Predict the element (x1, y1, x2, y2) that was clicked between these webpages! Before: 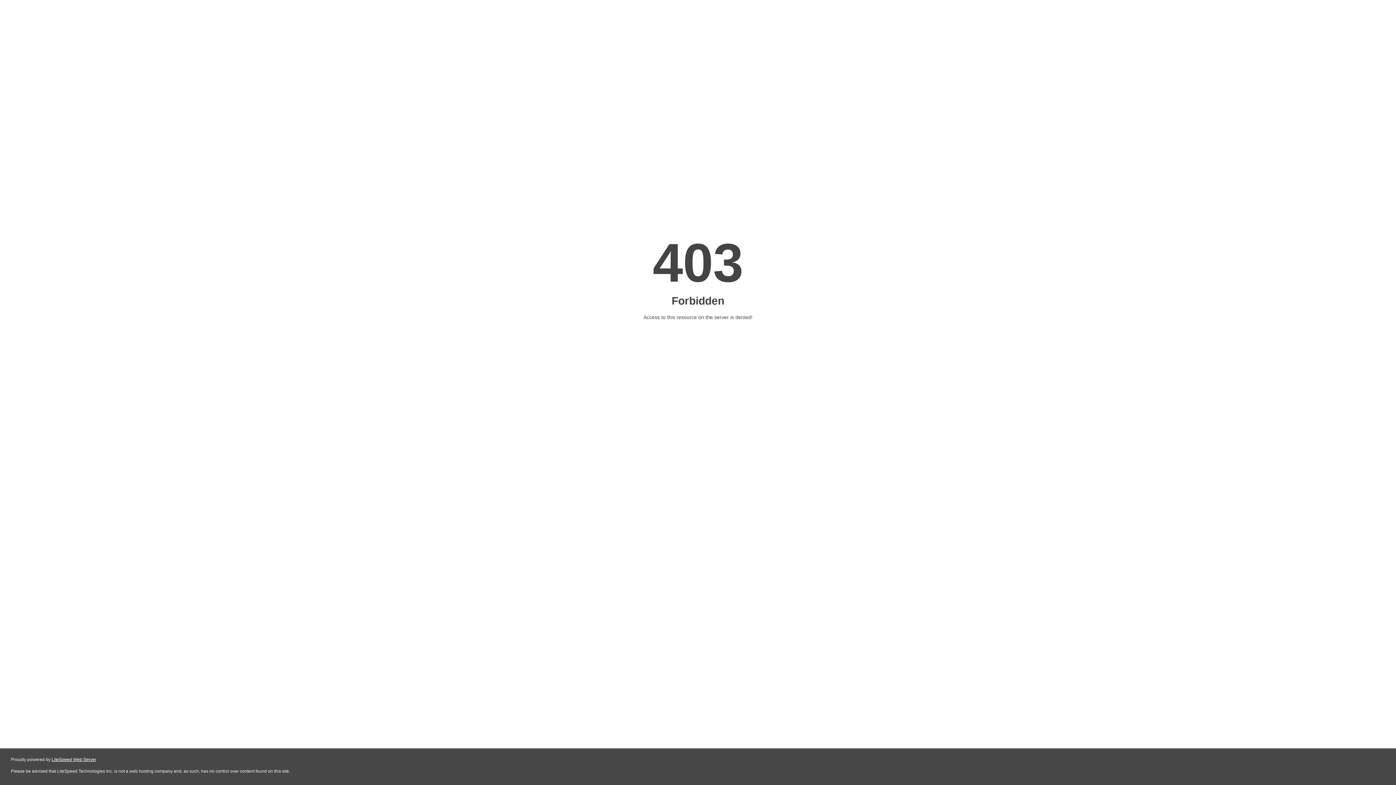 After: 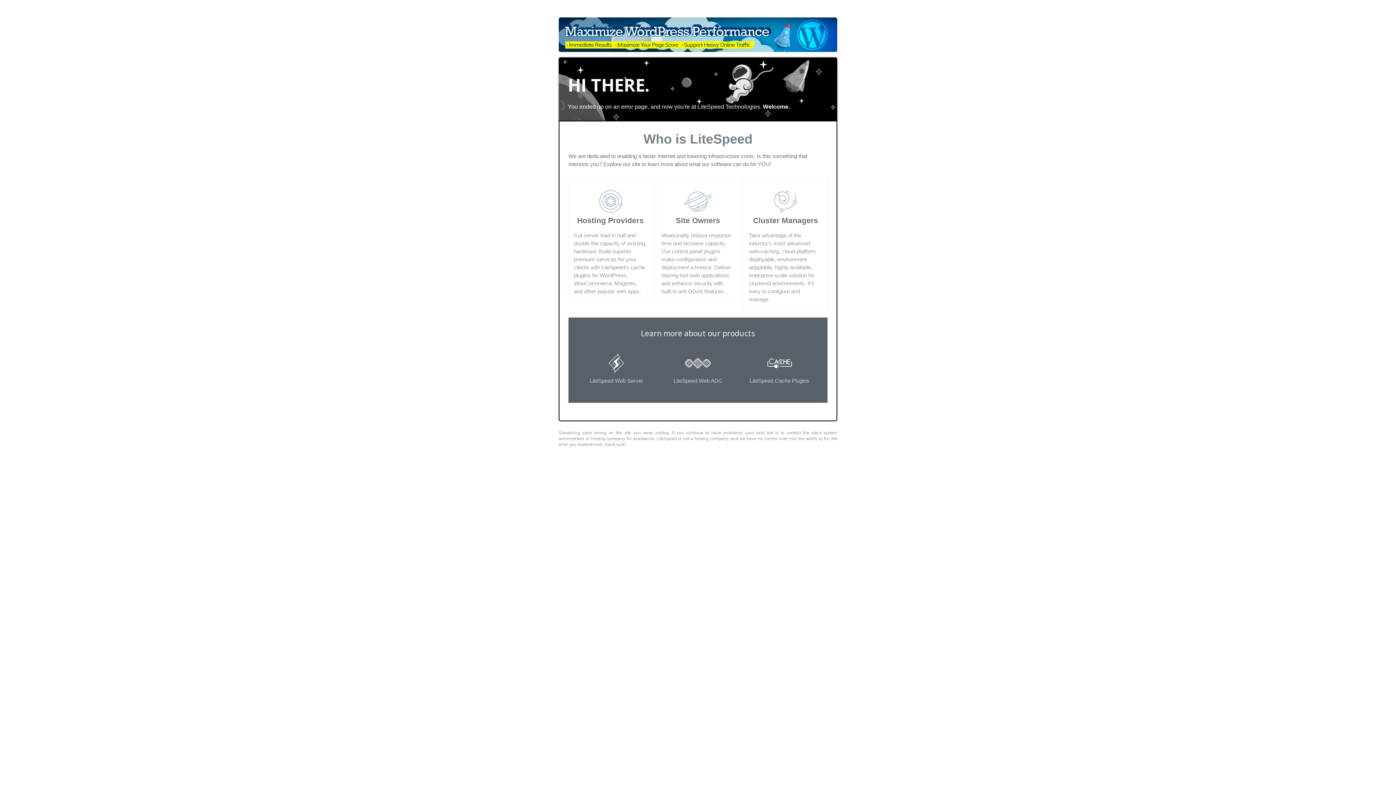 Action: bbox: (51, 757, 96, 762) label: LiteSpeed Web Server